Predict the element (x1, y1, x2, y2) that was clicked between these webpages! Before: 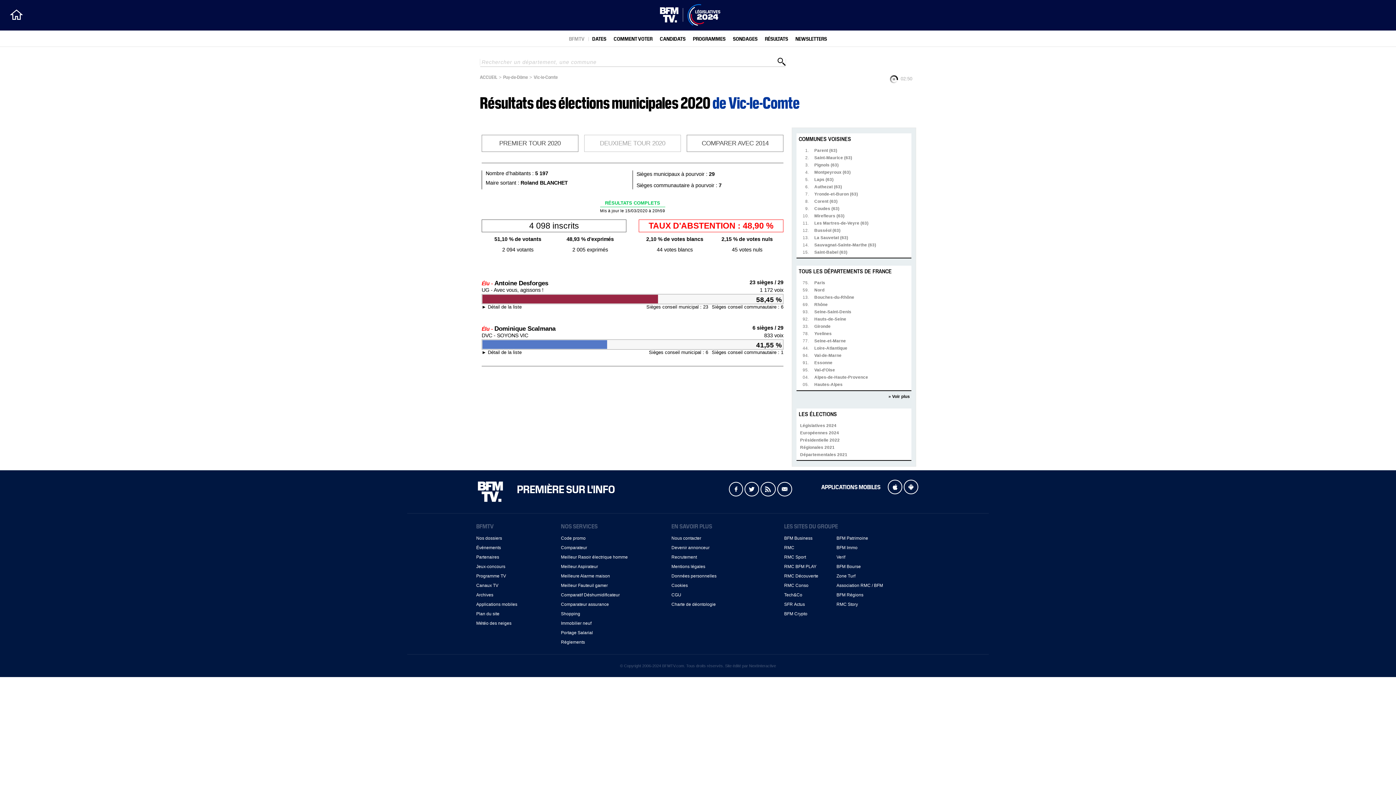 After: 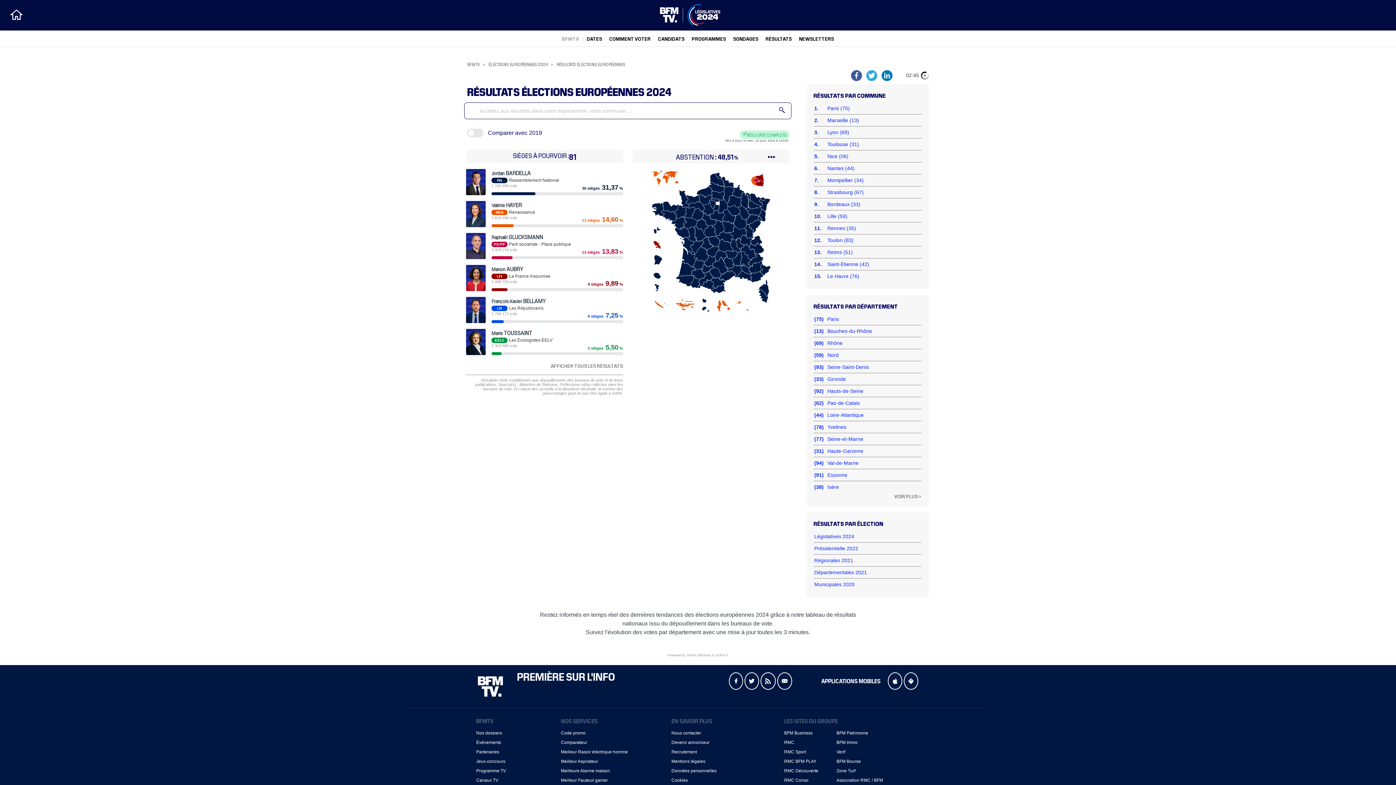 Action: label: Européennes 2024 bbox: (800, 430, 839, 435)